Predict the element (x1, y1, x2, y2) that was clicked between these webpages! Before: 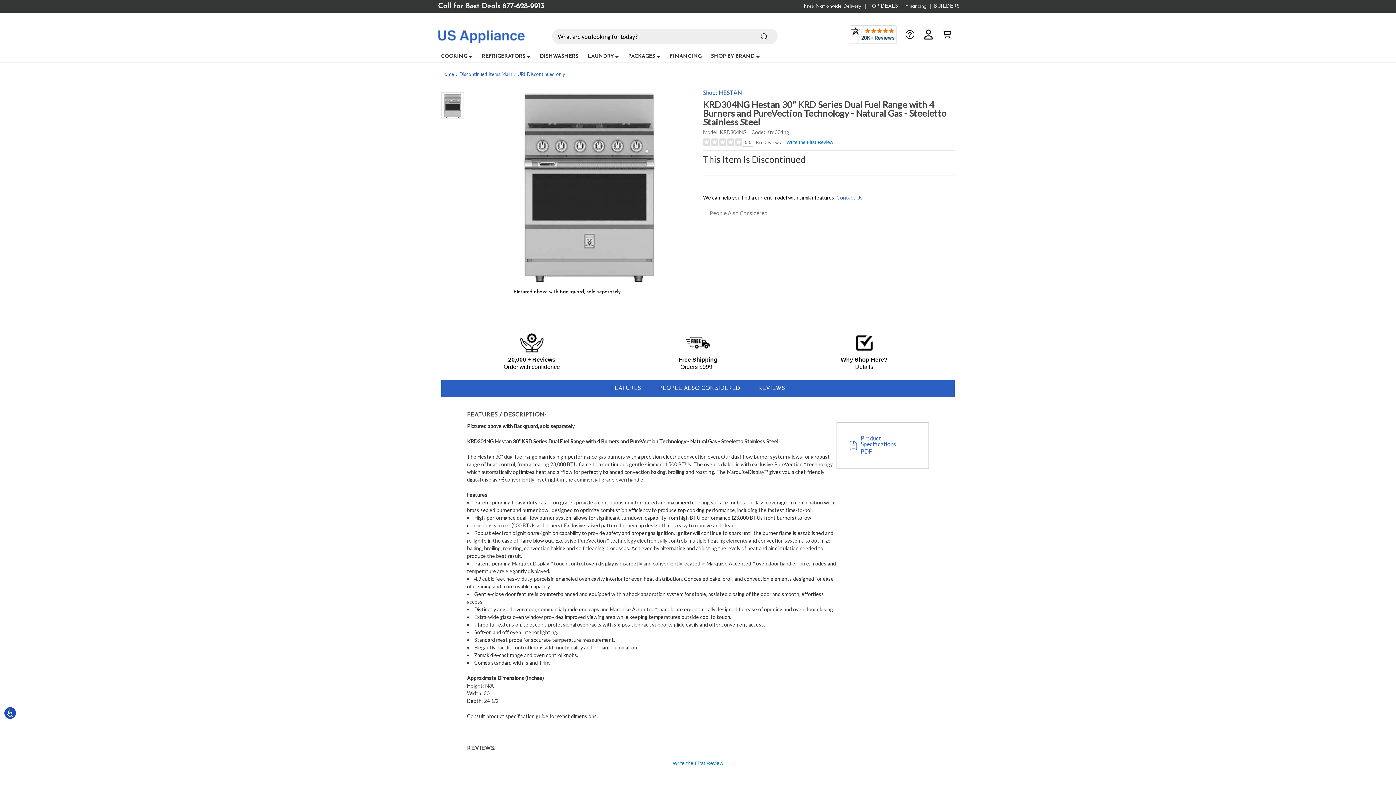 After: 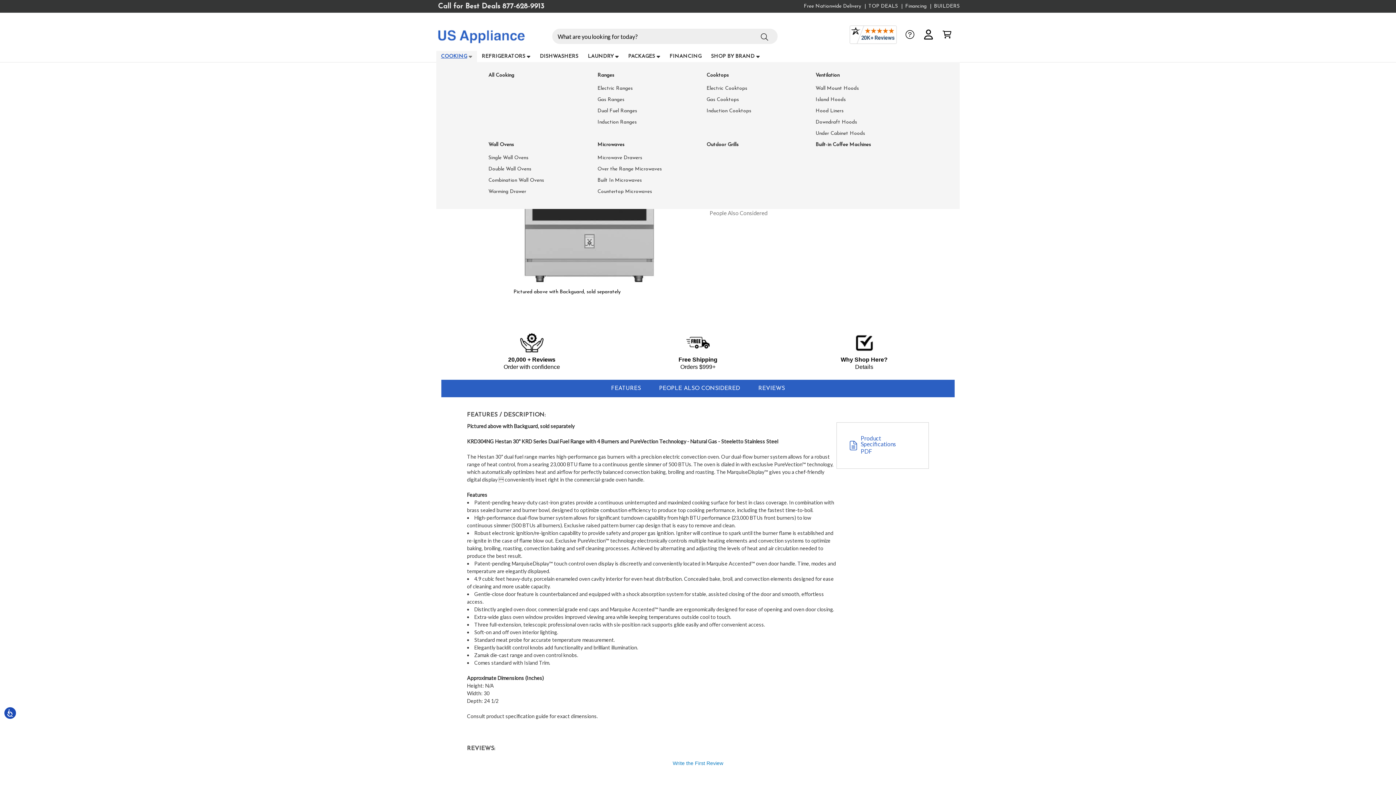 Action: bbox: (436, 50, 477, 62) label: Cooking